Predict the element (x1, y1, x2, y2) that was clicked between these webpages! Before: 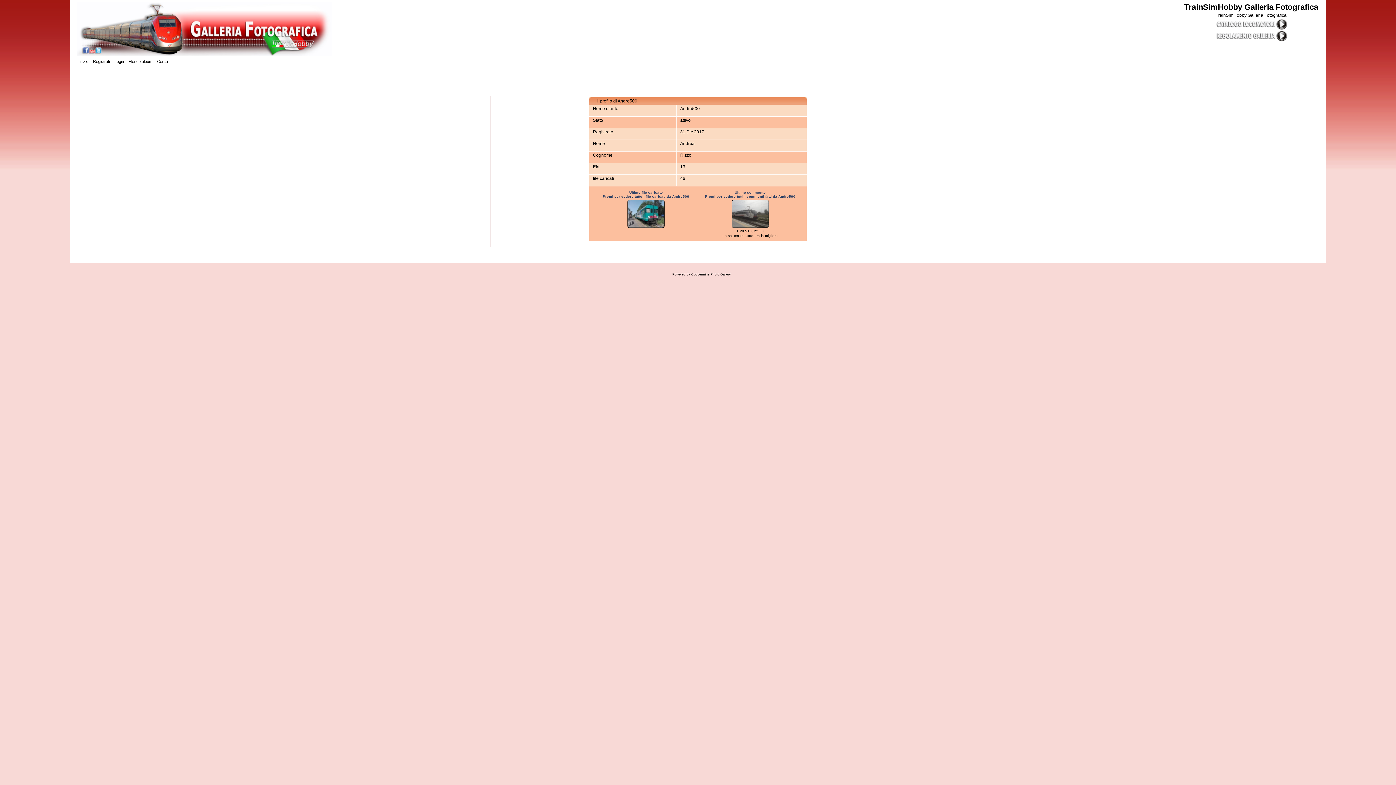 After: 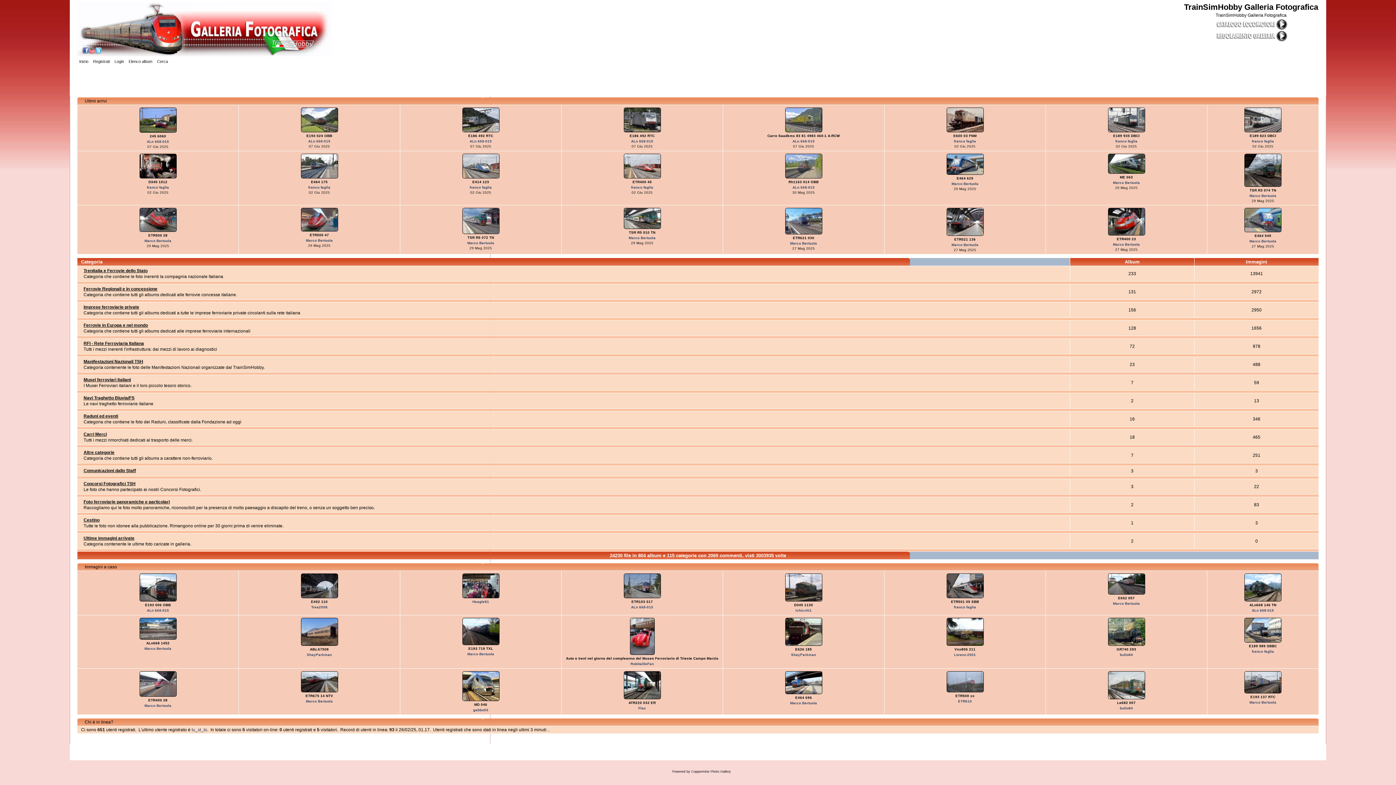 Action: bbox: (128, 58, 154, 66) label: Elenco album